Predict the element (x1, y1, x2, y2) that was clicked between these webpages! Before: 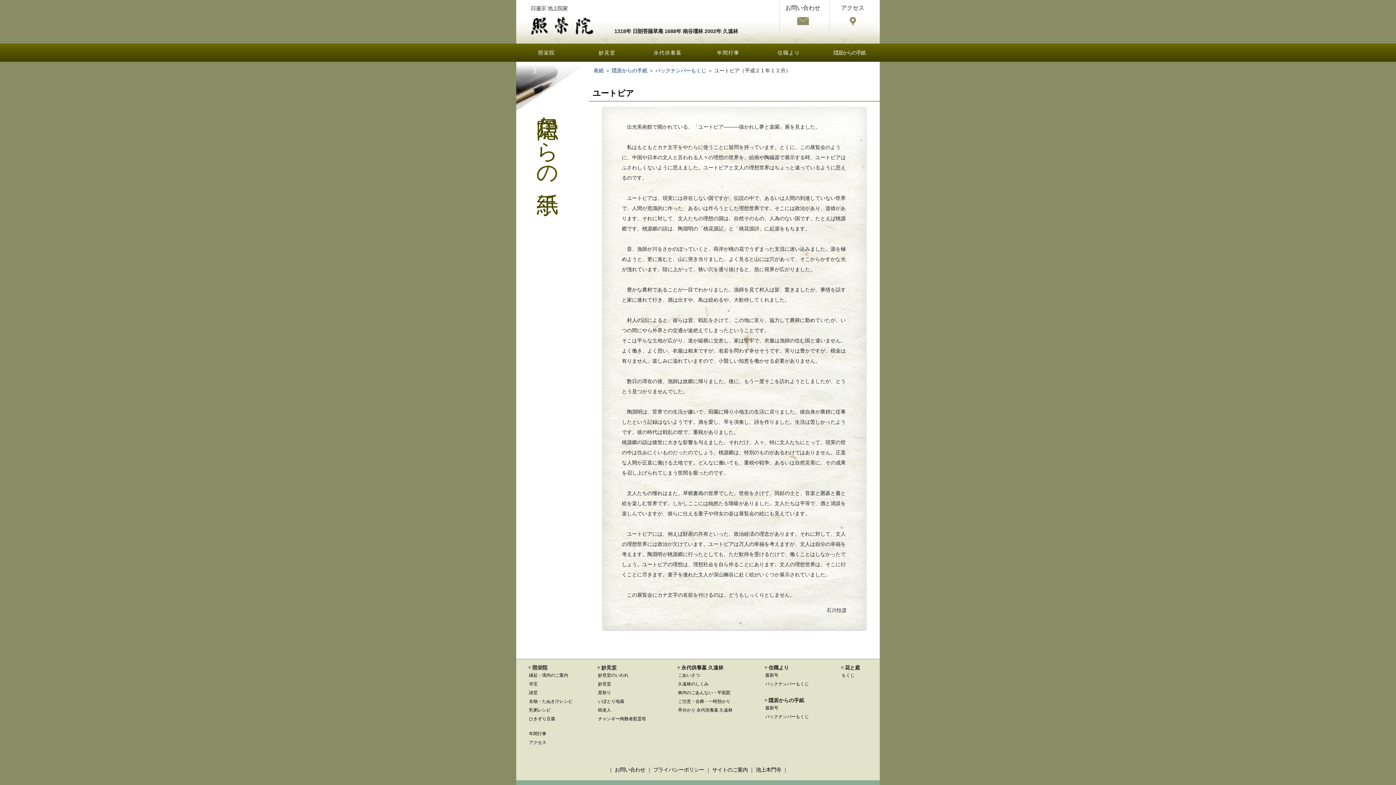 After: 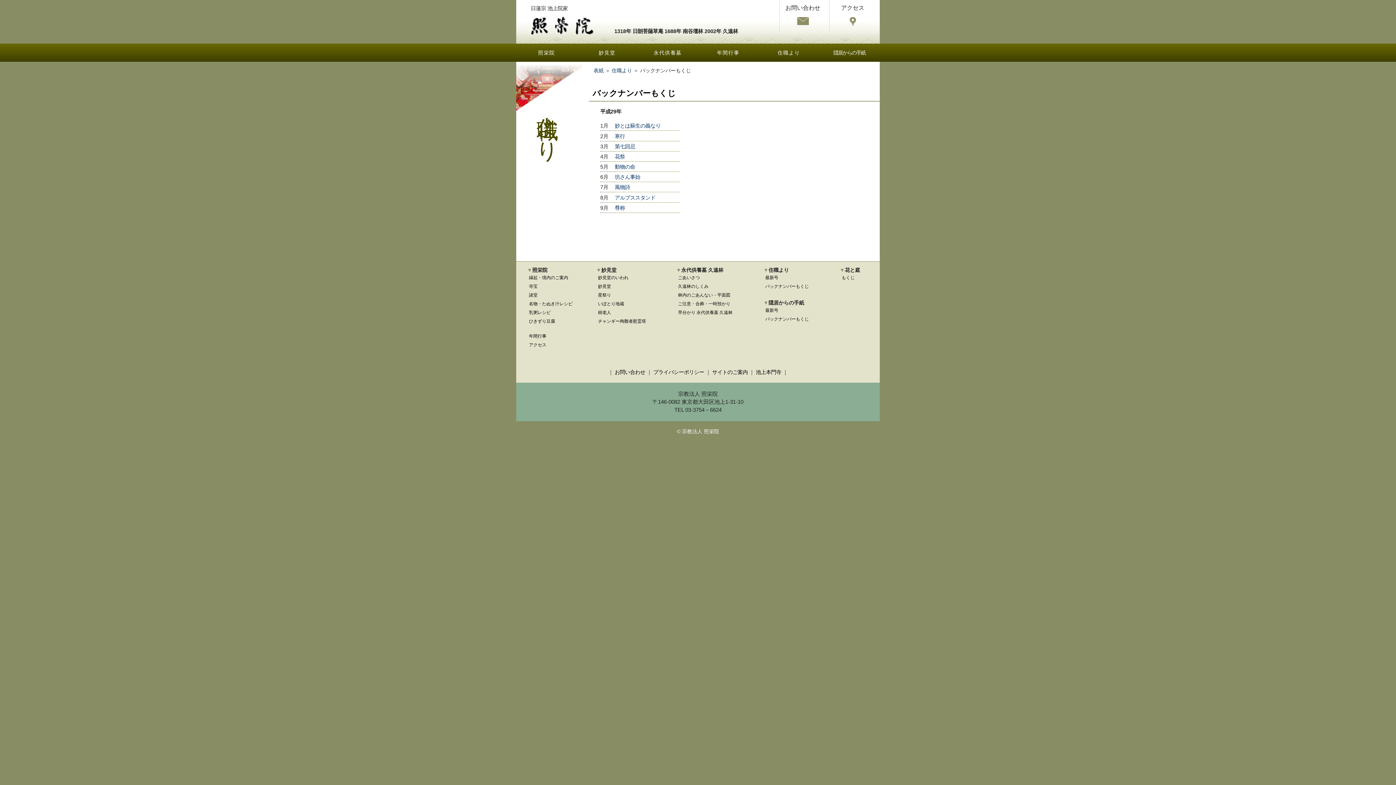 Action: label: バックナンバーもくじ bbox: (765, 681, 809, 687)